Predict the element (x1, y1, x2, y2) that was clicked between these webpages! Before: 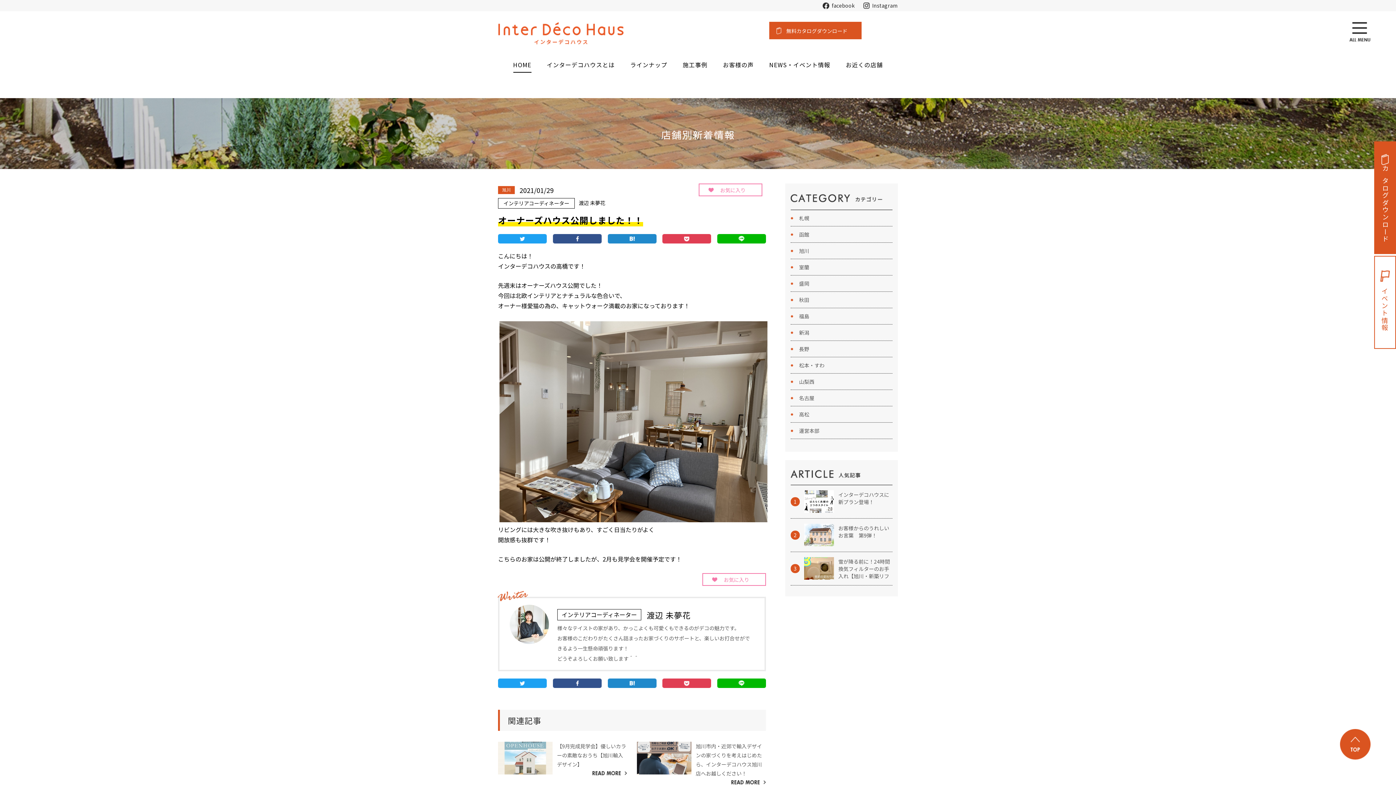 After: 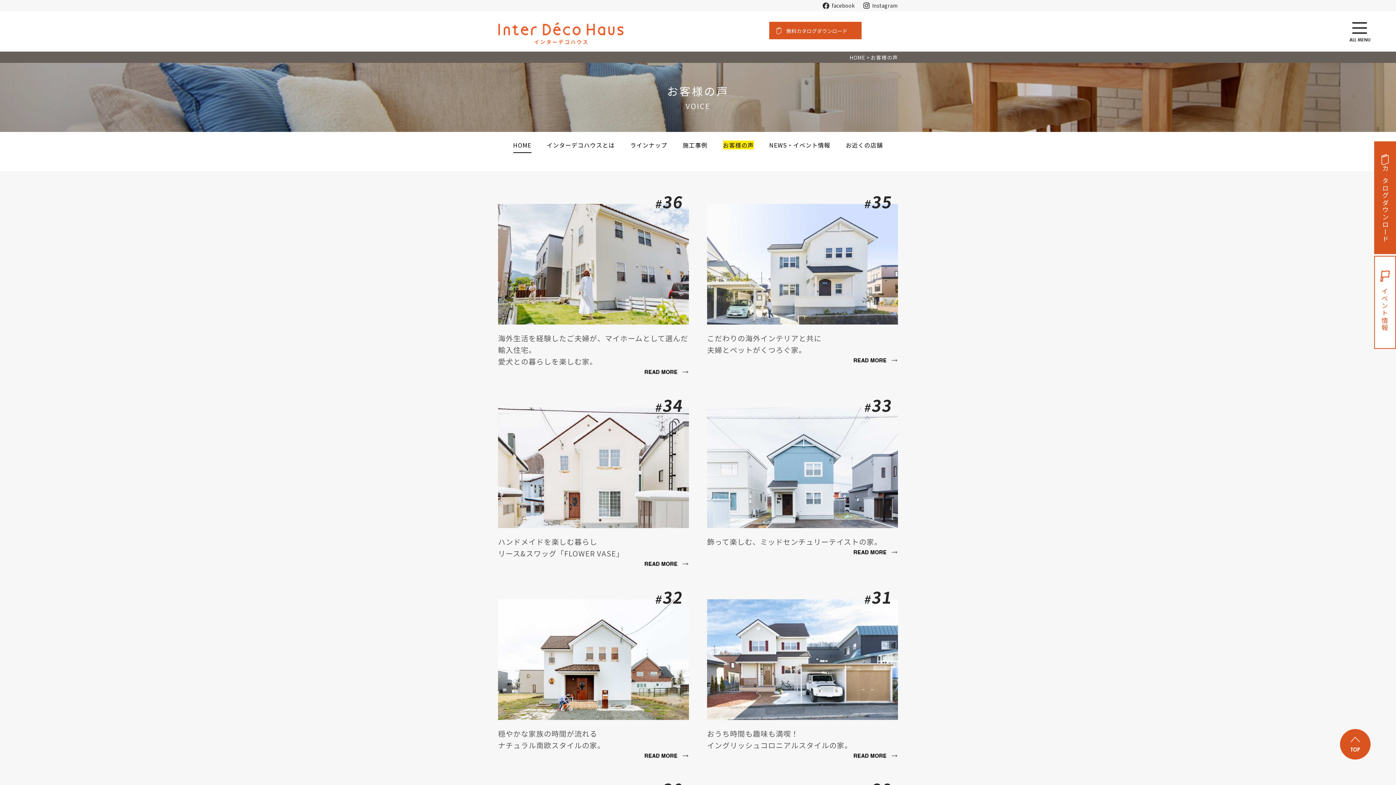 Action: label: お客様の声 bbox: (723, 56, 754, 72)